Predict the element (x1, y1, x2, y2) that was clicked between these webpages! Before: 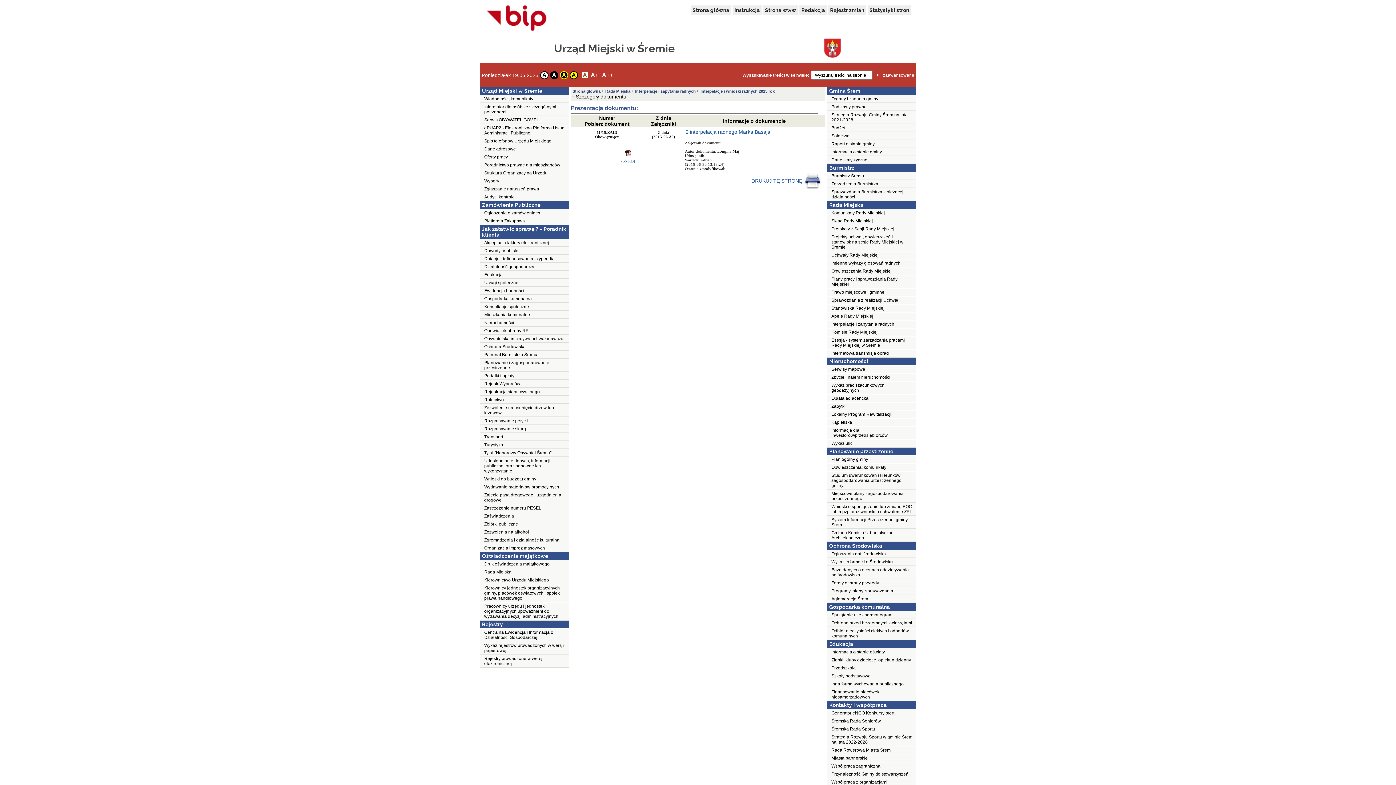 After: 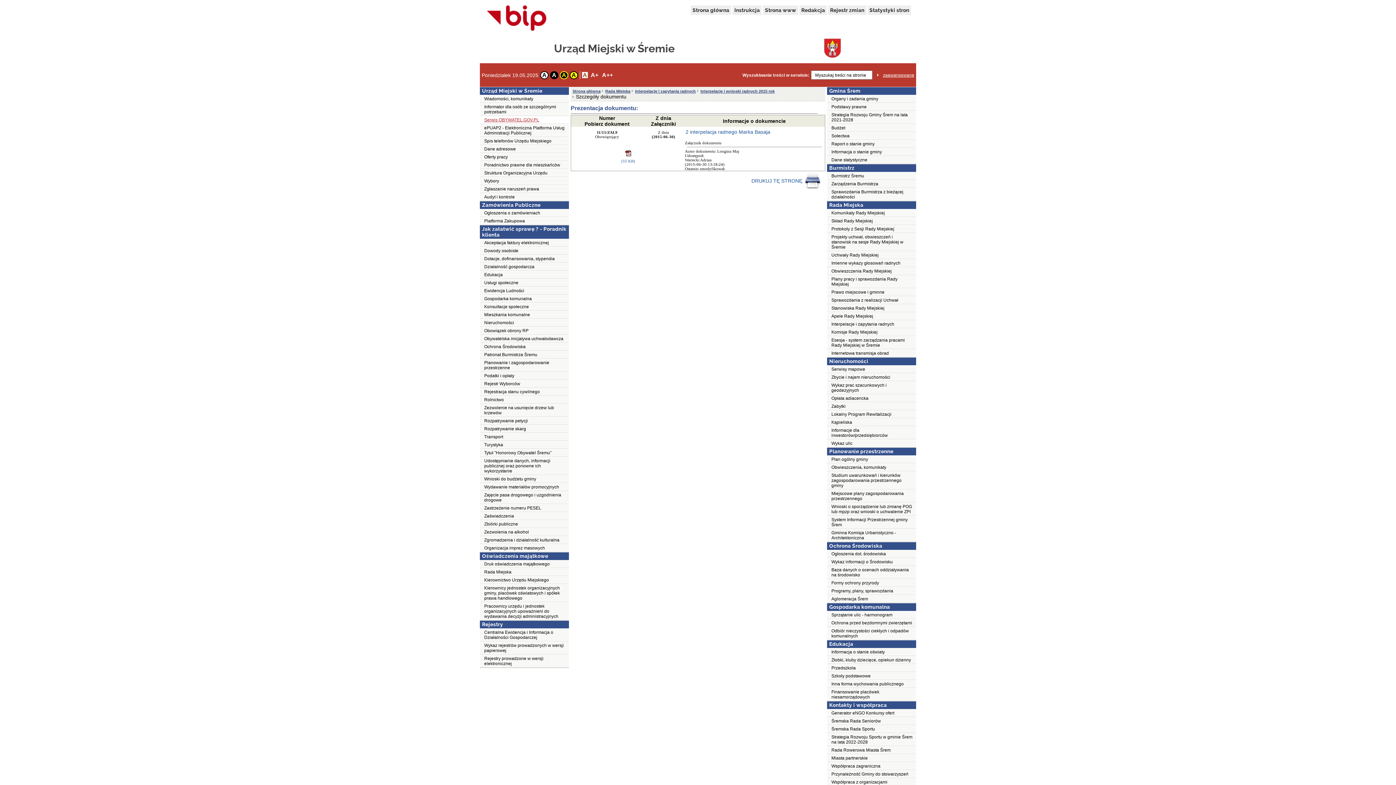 Action: label: Serwis OBYWATEL.GOV.PL bbox: (480, 116, 569, 124)